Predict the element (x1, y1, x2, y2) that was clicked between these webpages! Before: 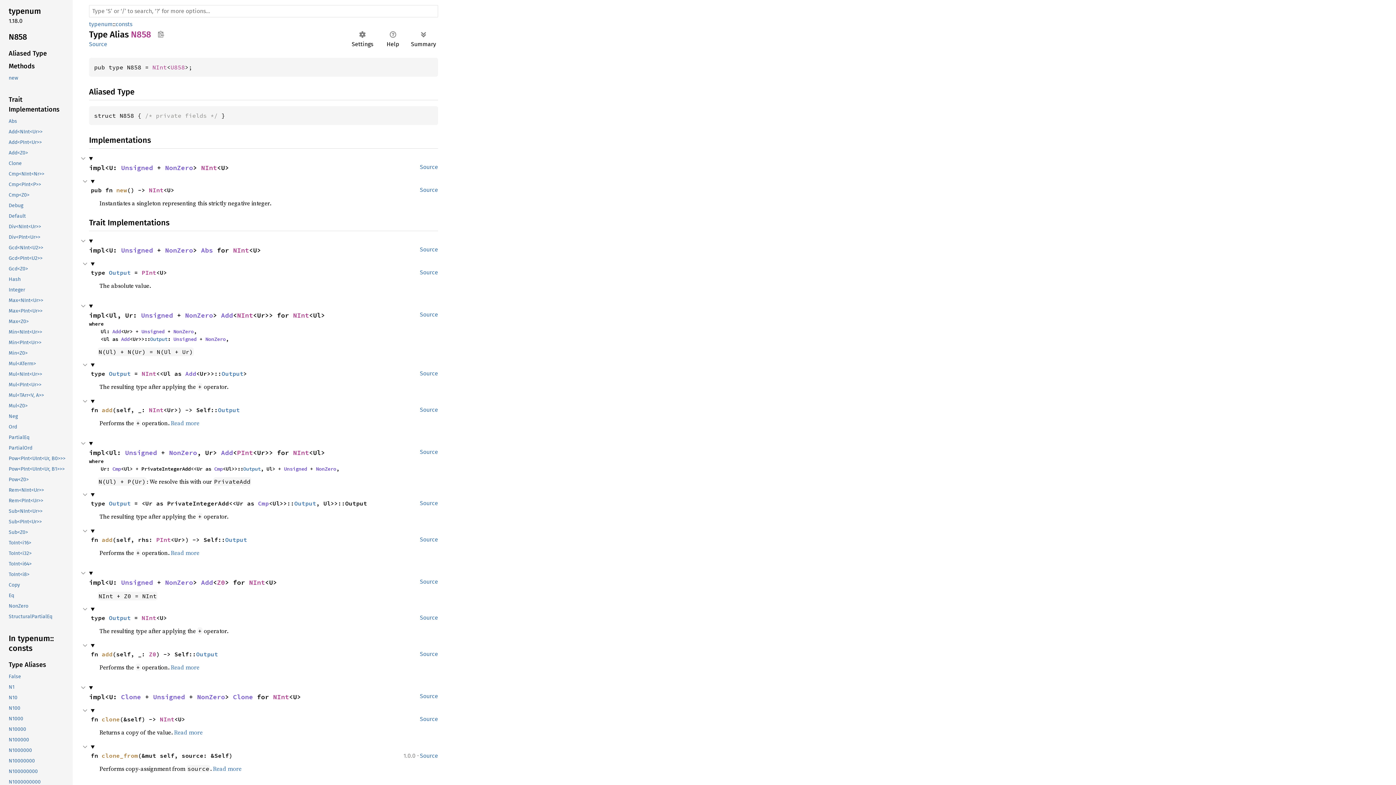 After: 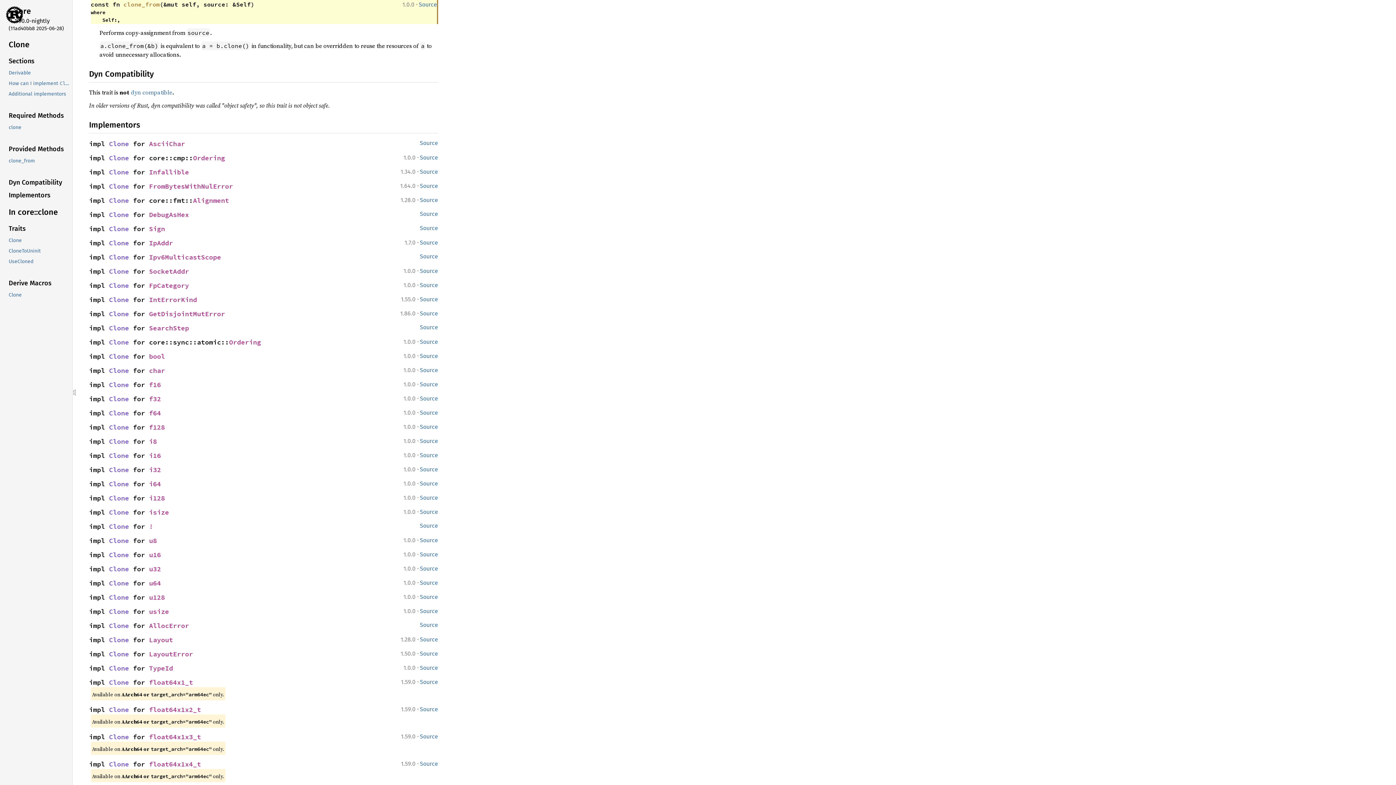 Action: label: clone_from bbox: (101, 752, 138, 759)